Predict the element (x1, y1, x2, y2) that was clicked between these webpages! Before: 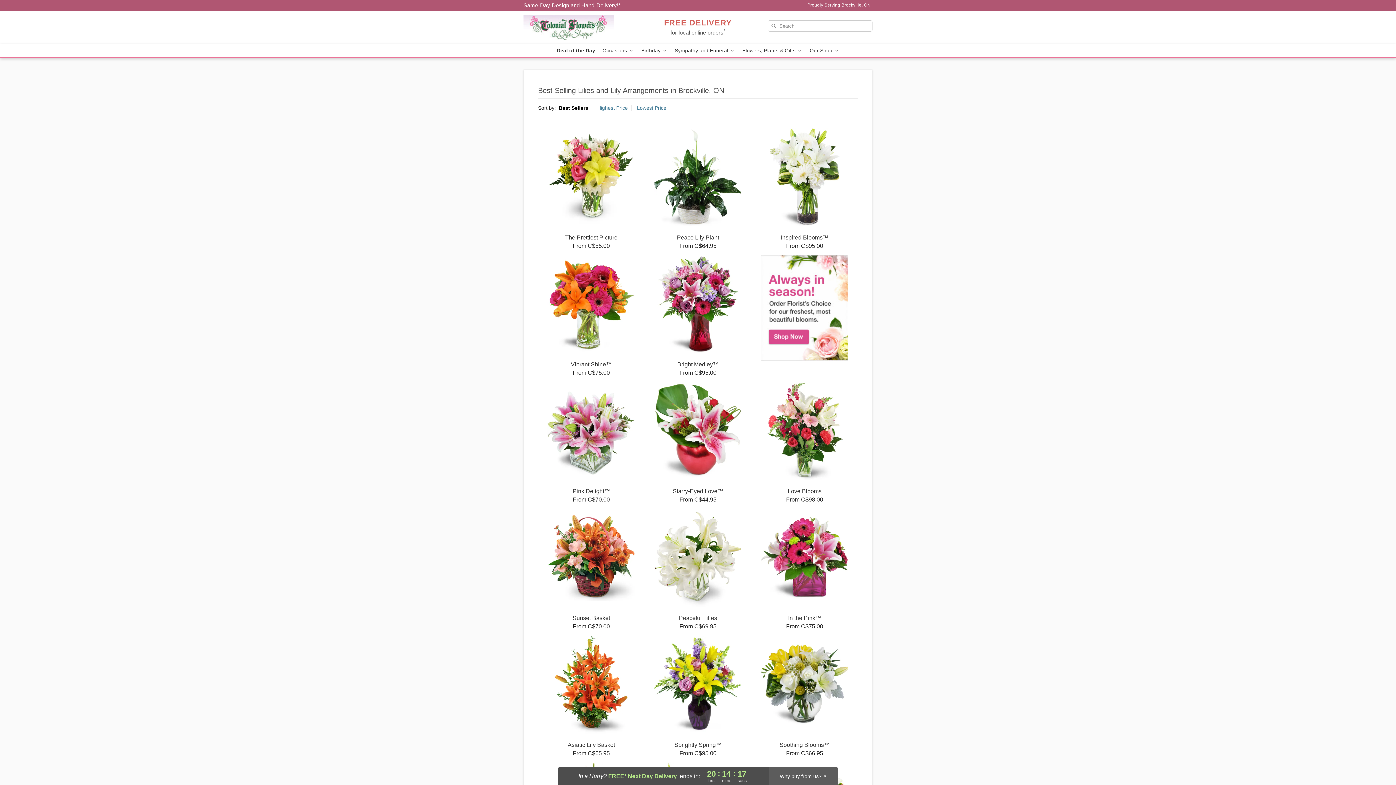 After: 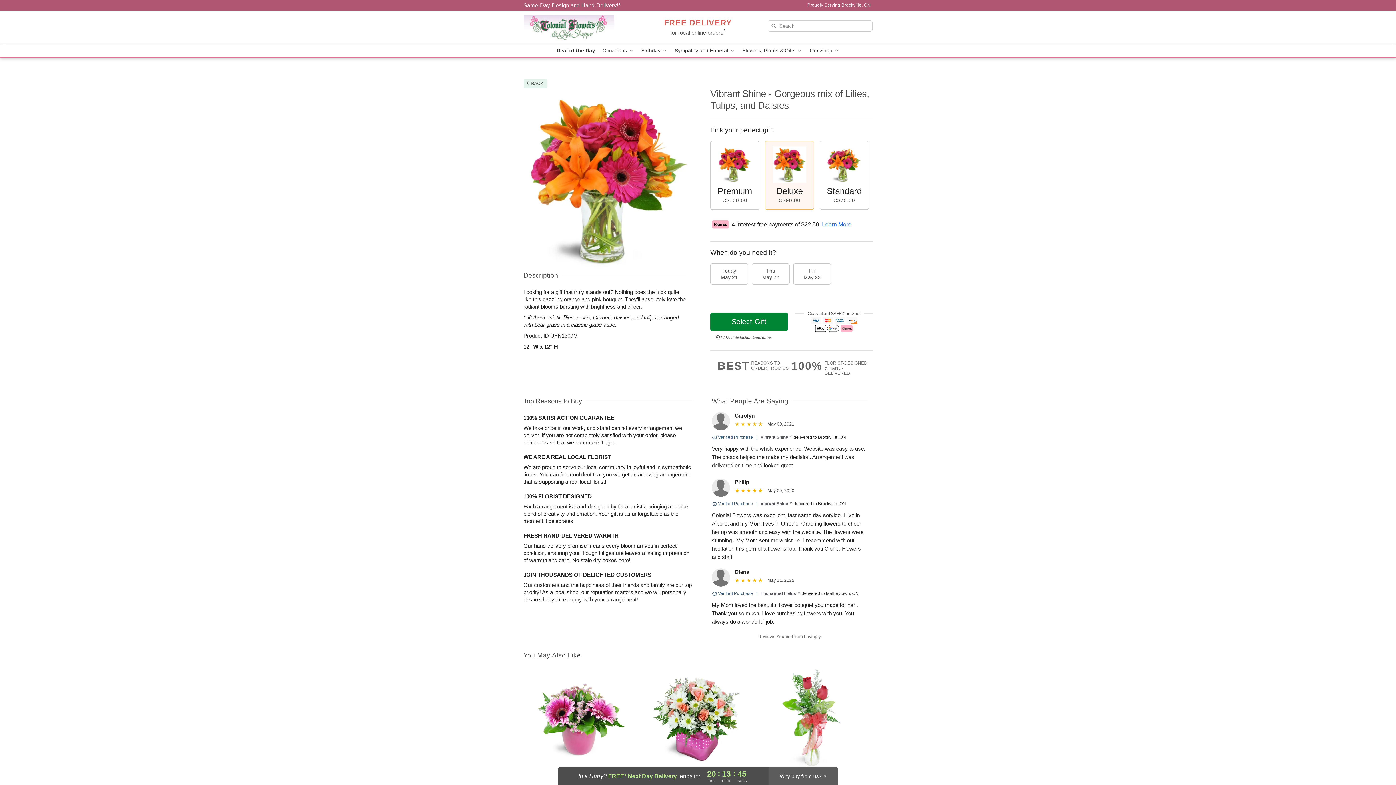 Action: bbox: (538, 255, 644, 376) label: Vibrant Shine™

From C$75.00